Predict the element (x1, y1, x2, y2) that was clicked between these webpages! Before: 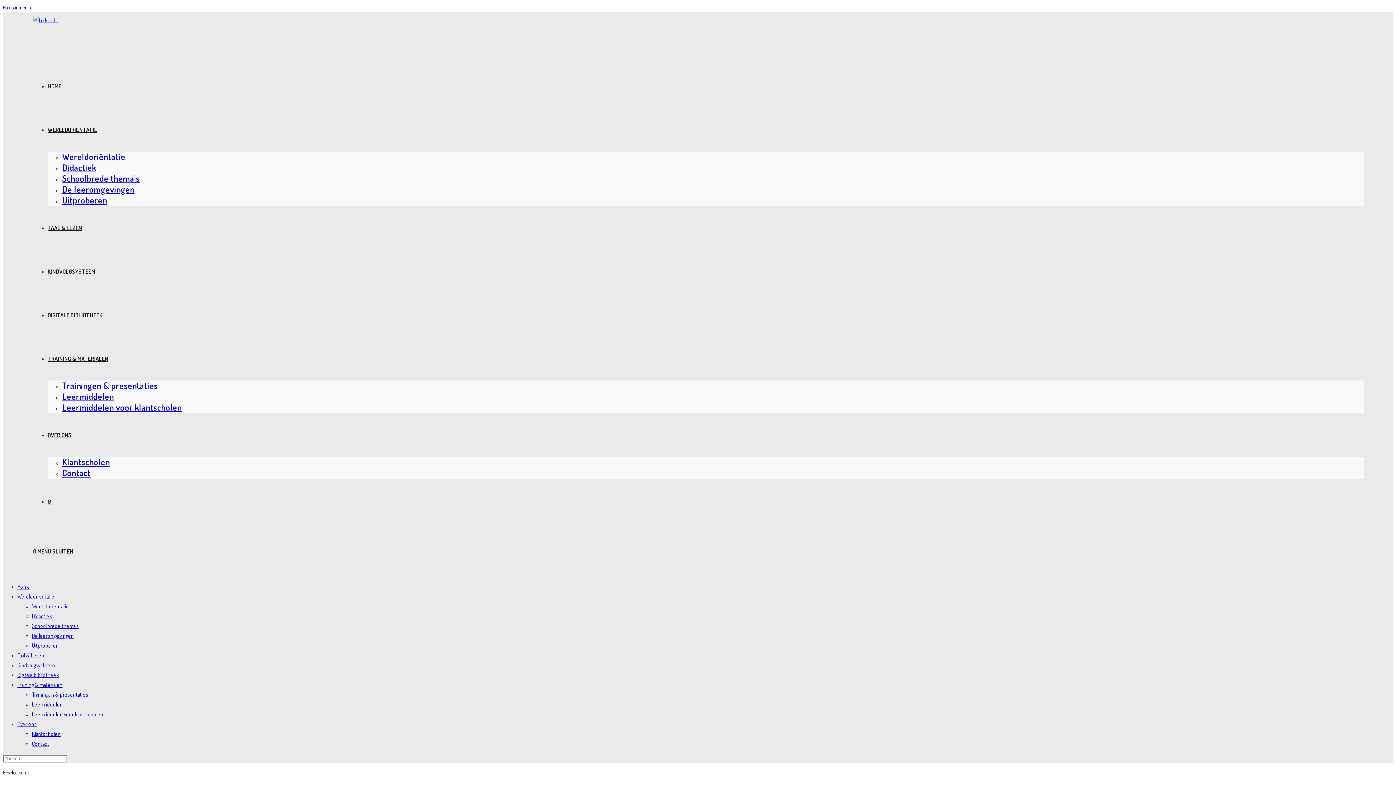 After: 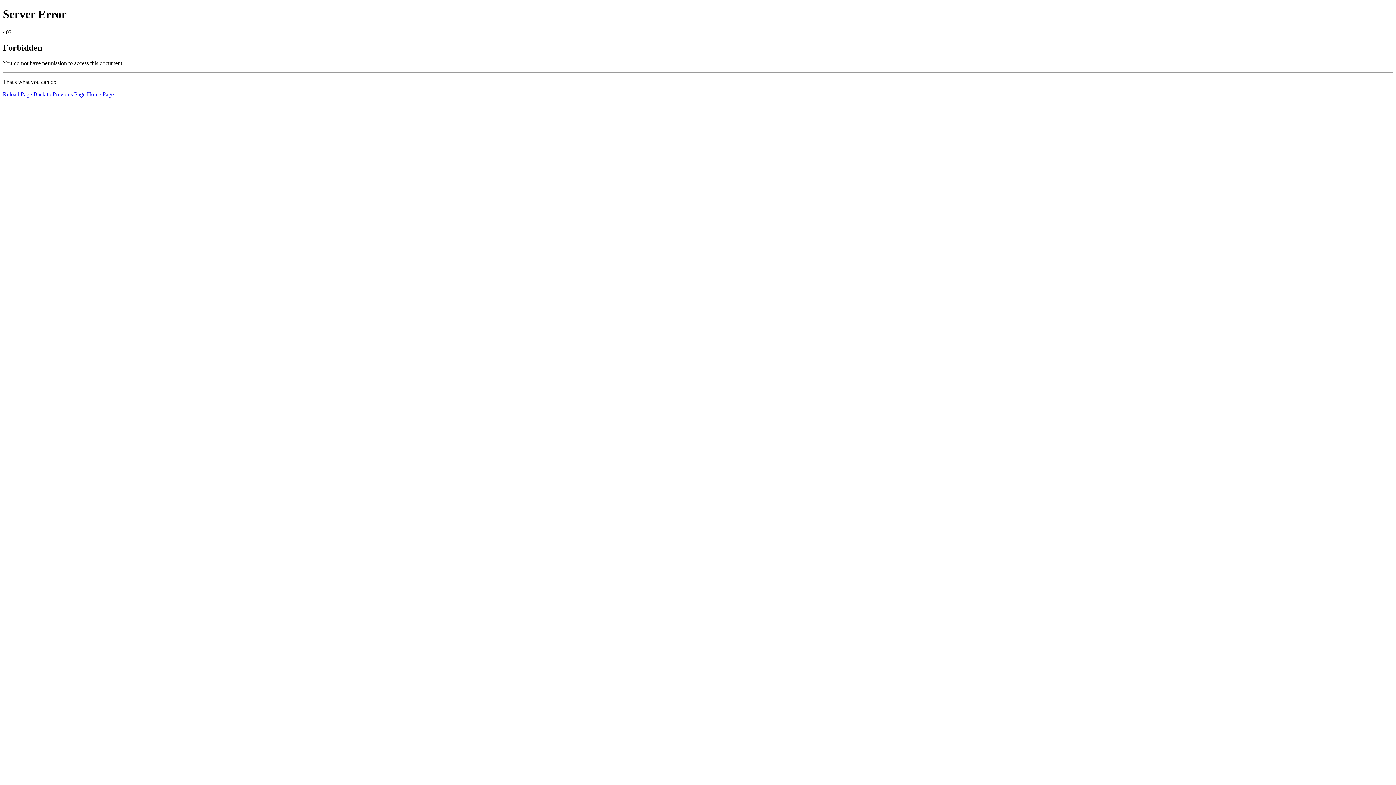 Action: bbox: (62, 380, 157, 391) label: Trainingen & presentaties